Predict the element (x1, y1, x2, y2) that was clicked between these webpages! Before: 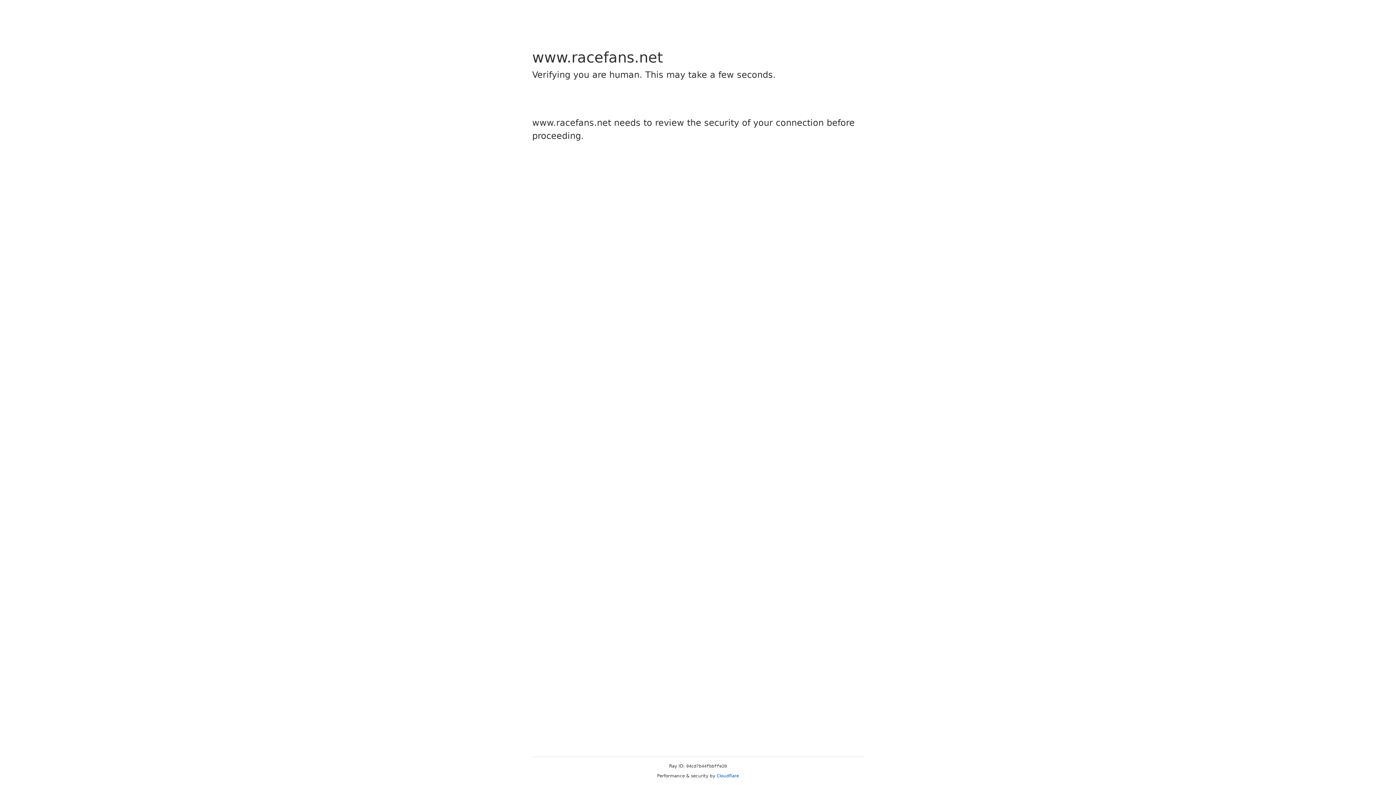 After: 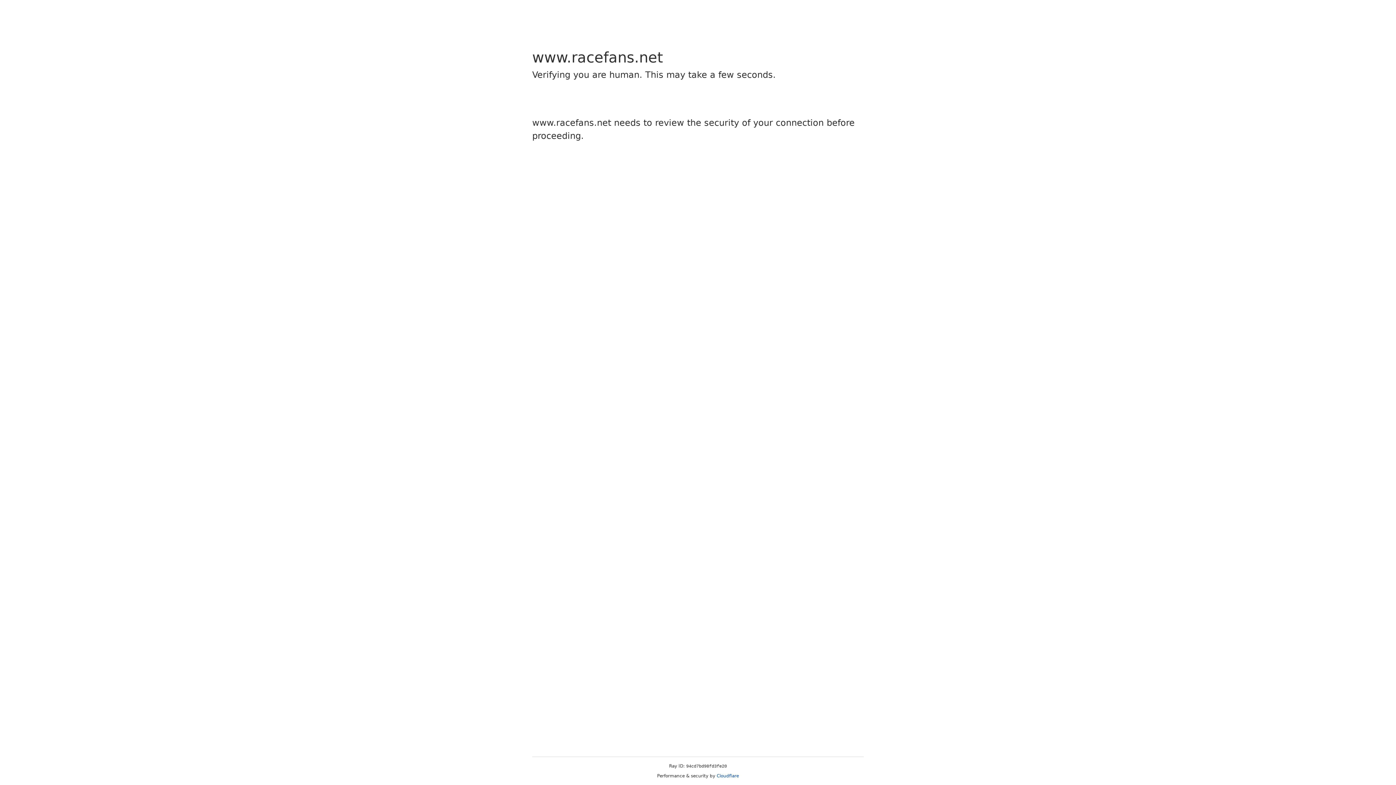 Action: bbox: (716, 773, 739, 778) label: Cloudflare